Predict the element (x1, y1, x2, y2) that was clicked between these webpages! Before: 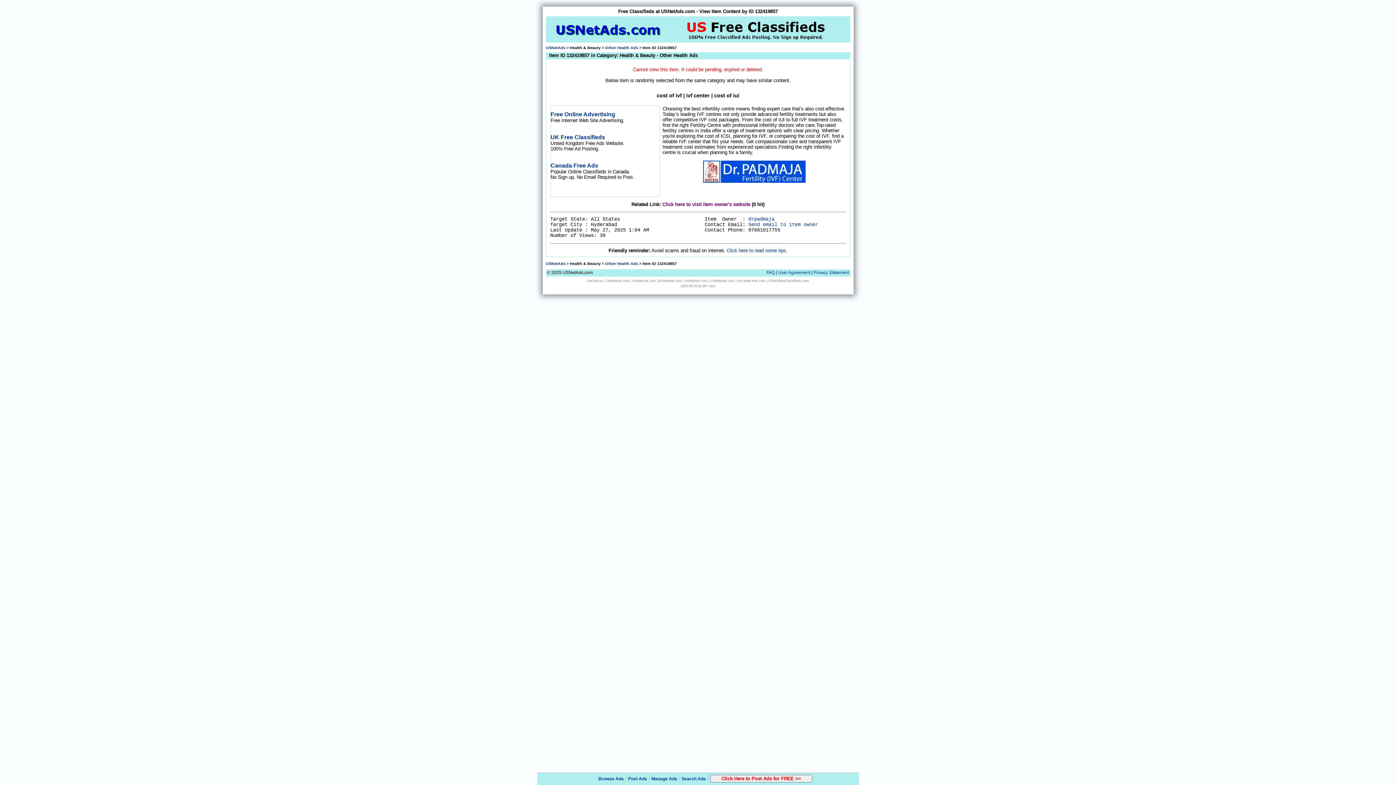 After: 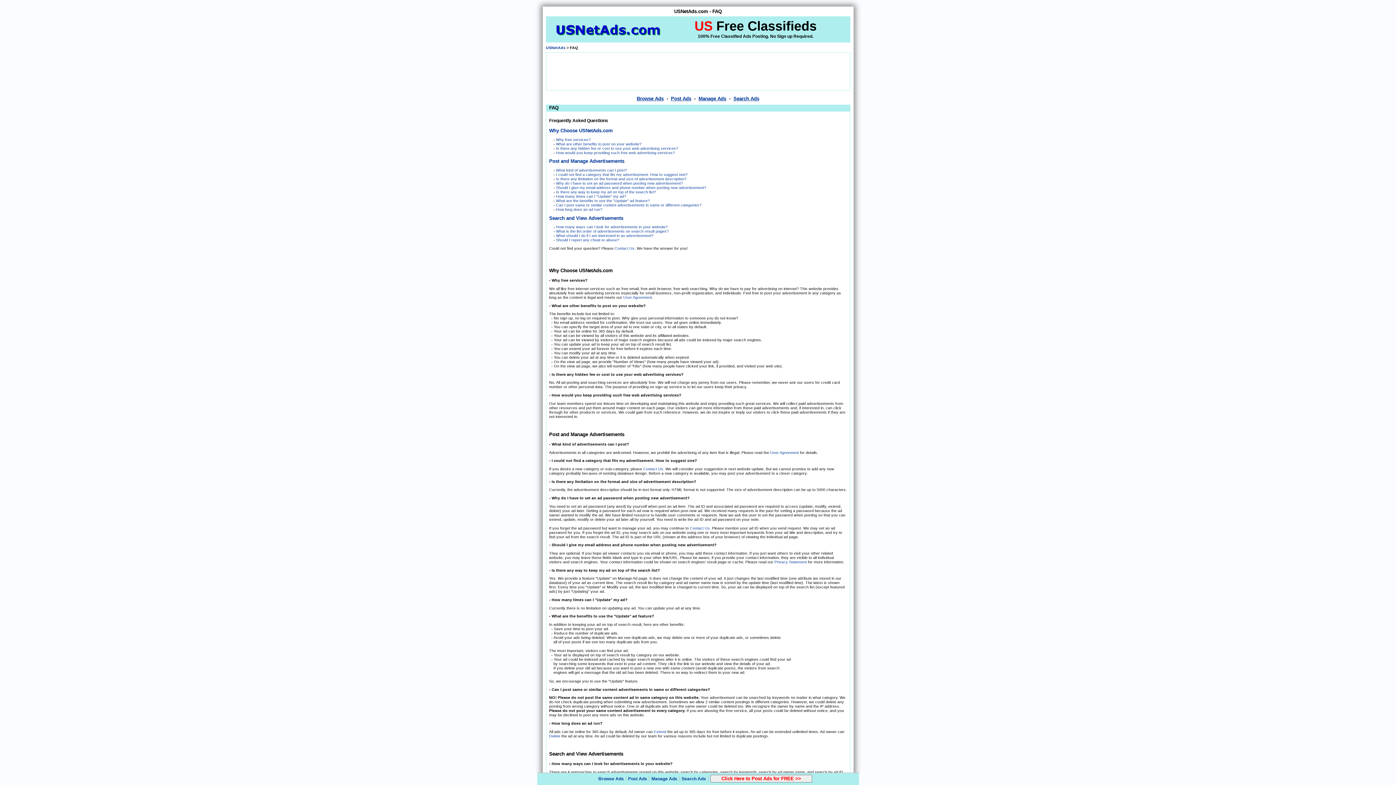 Action: label: FAQ bbox: (766, 270, 775, 275)